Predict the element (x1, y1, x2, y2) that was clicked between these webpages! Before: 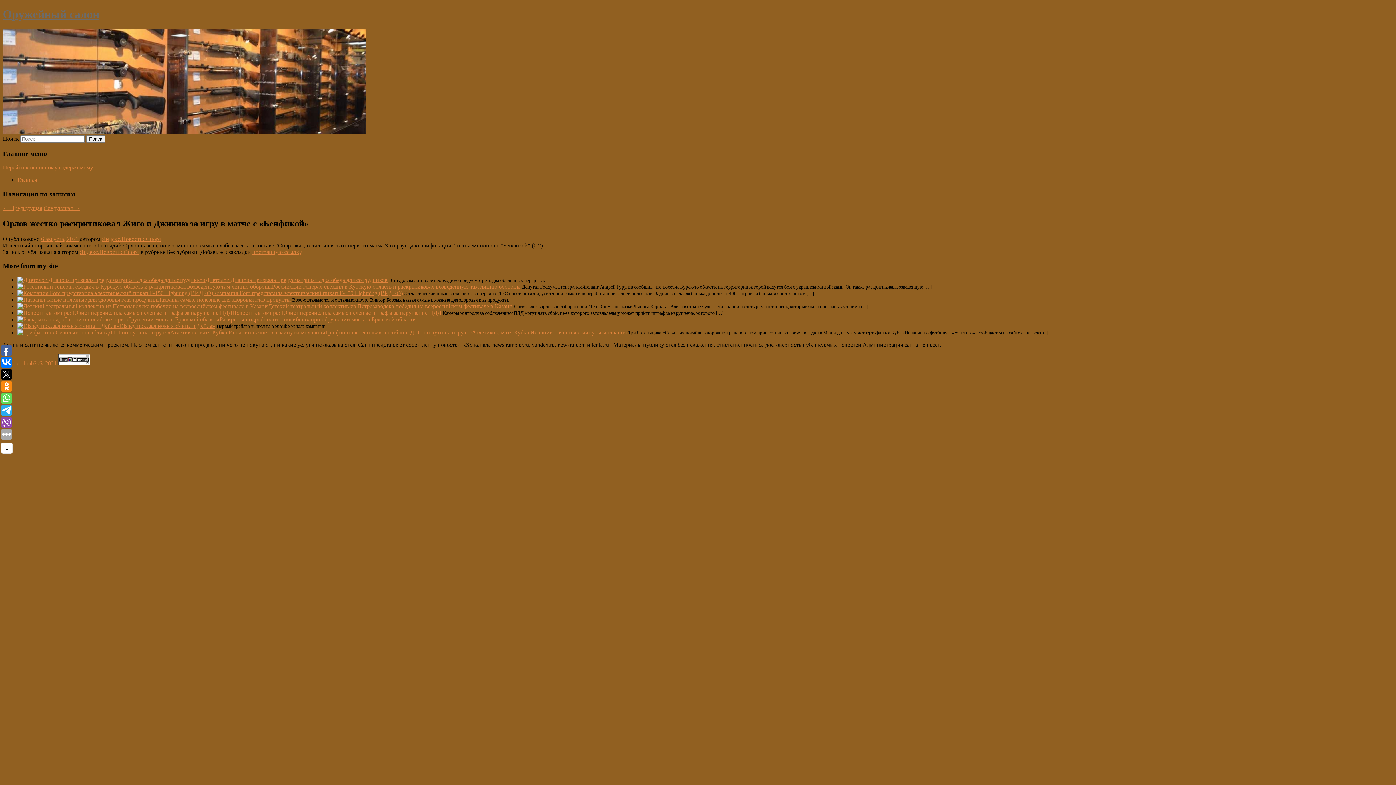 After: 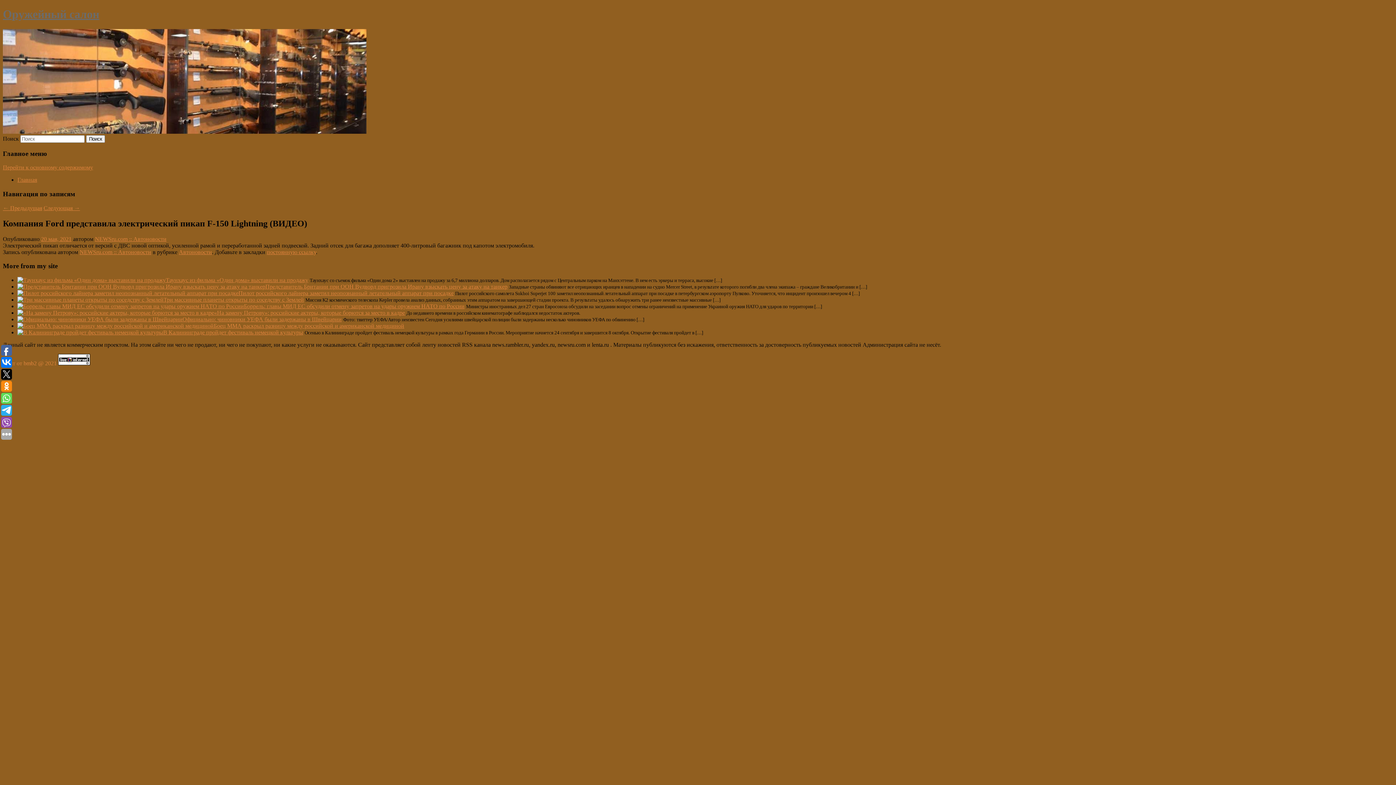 Action: bbox: (17, 290, 213, 296)